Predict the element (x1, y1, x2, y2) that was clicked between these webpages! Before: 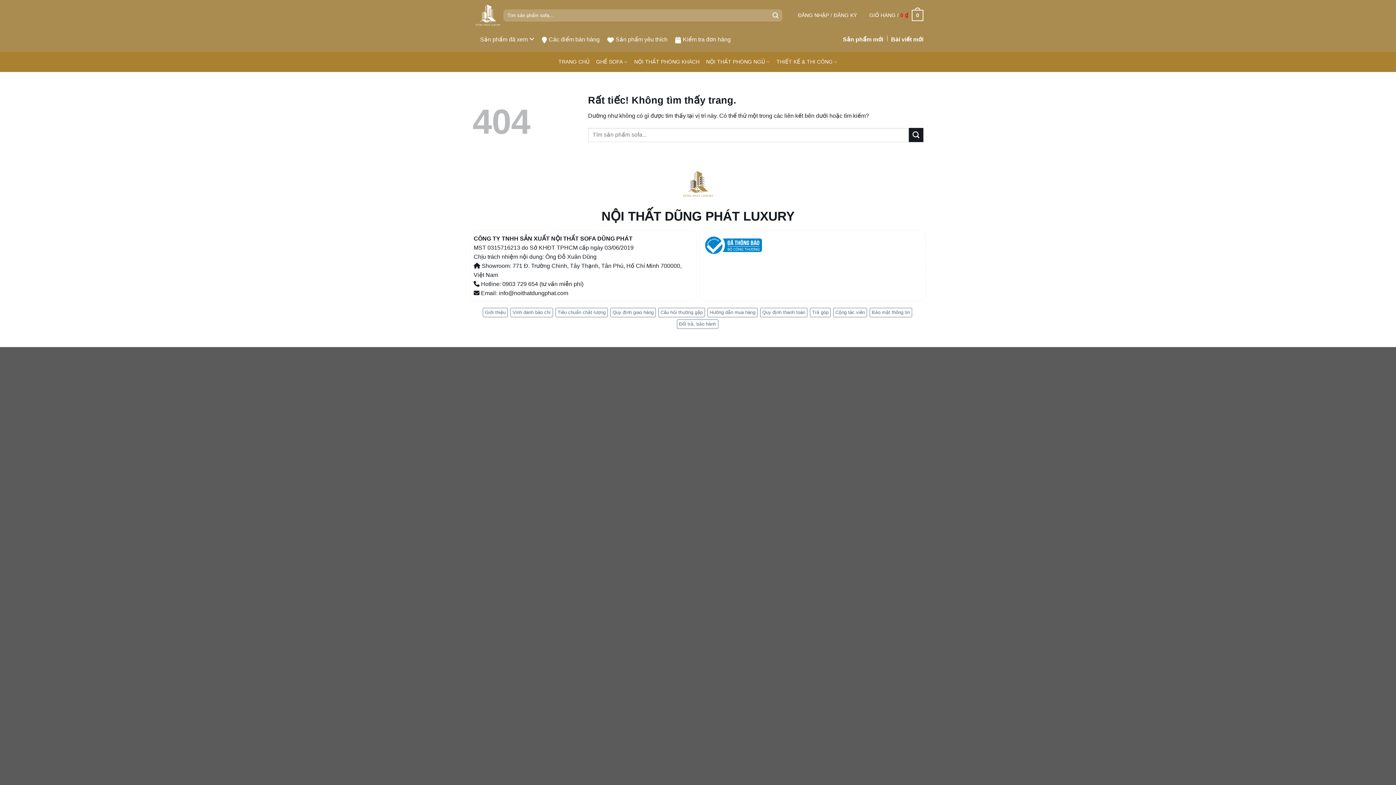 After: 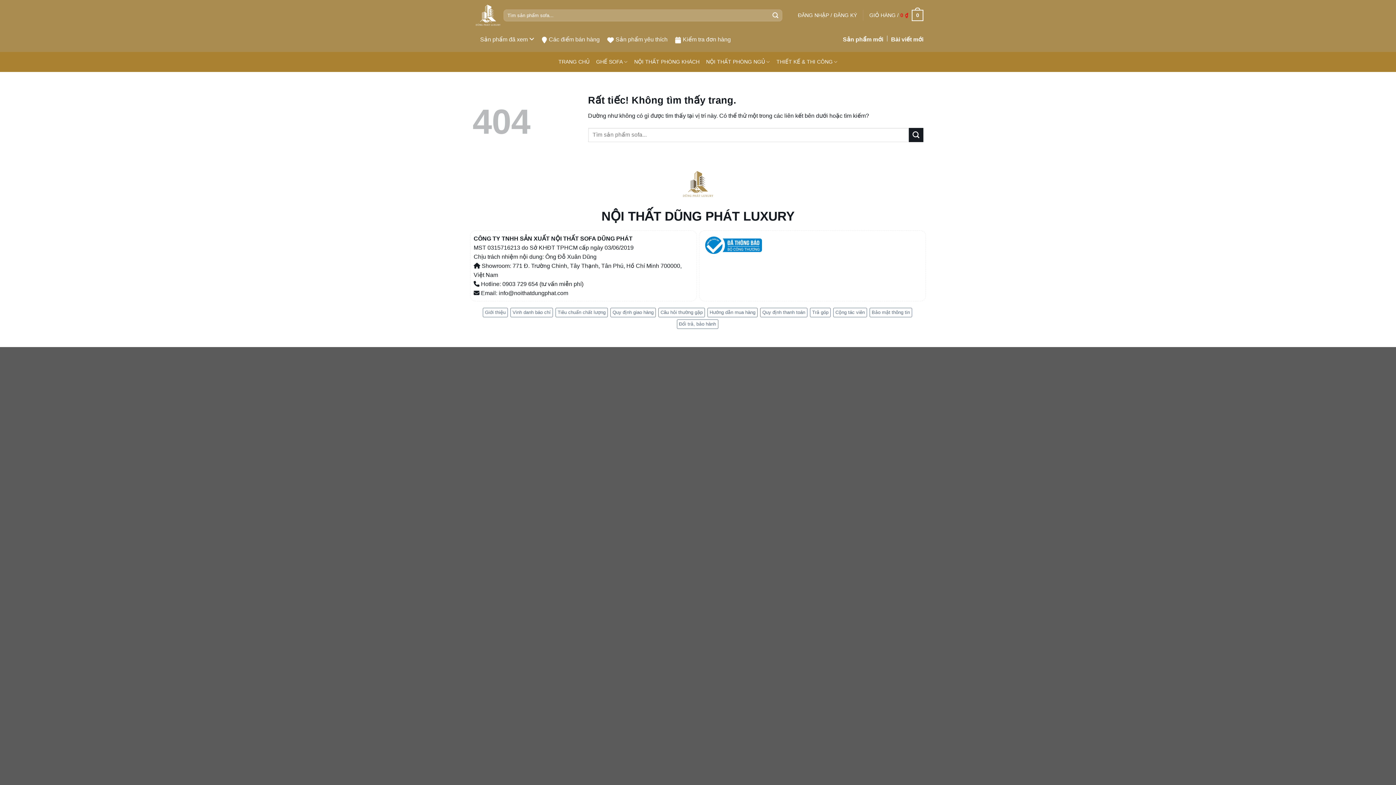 Action: label: Các điểm bán hàng bbox: (542, 30, 599, 48)